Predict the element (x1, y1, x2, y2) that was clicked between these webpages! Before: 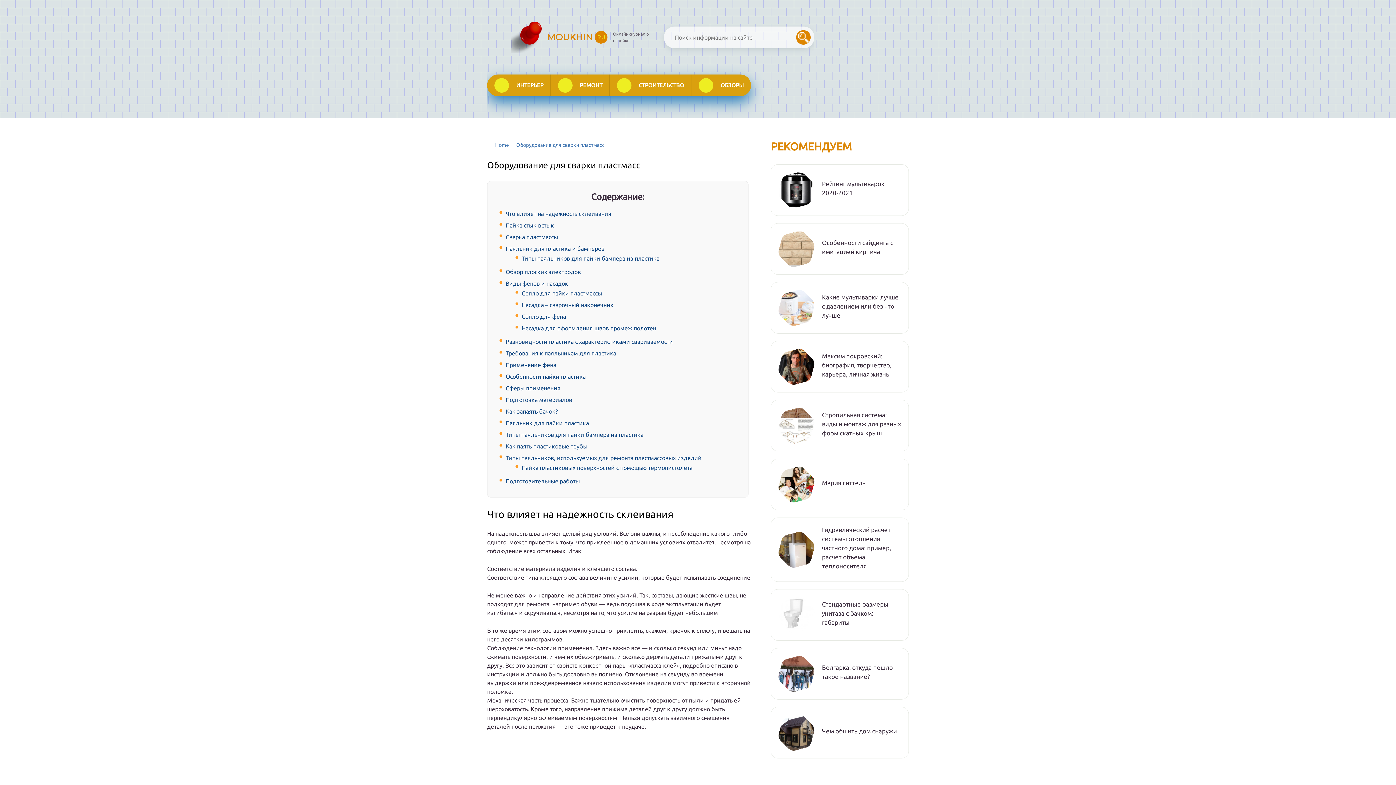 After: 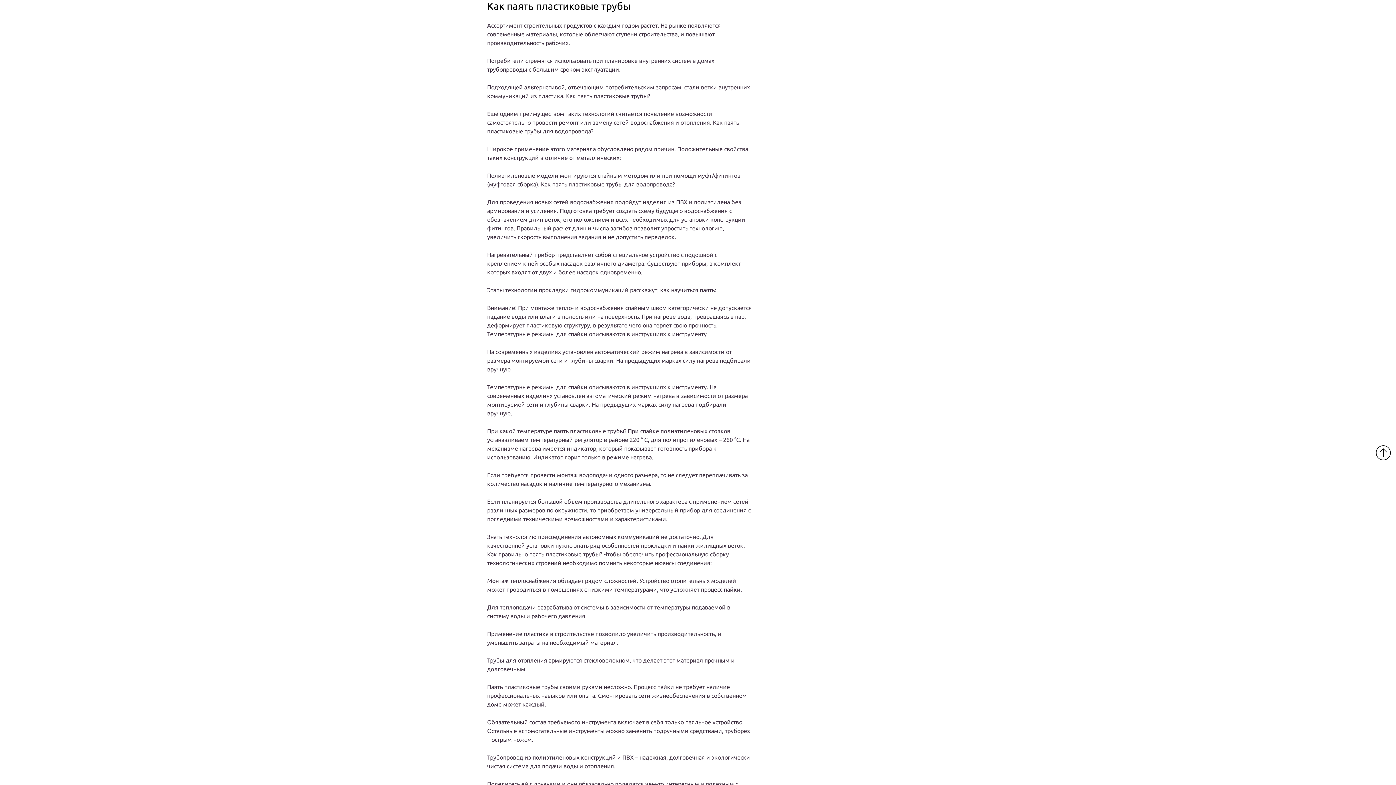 Action: label: Как паять пластиковые трубы bbox: (505, 443, 587, 449)